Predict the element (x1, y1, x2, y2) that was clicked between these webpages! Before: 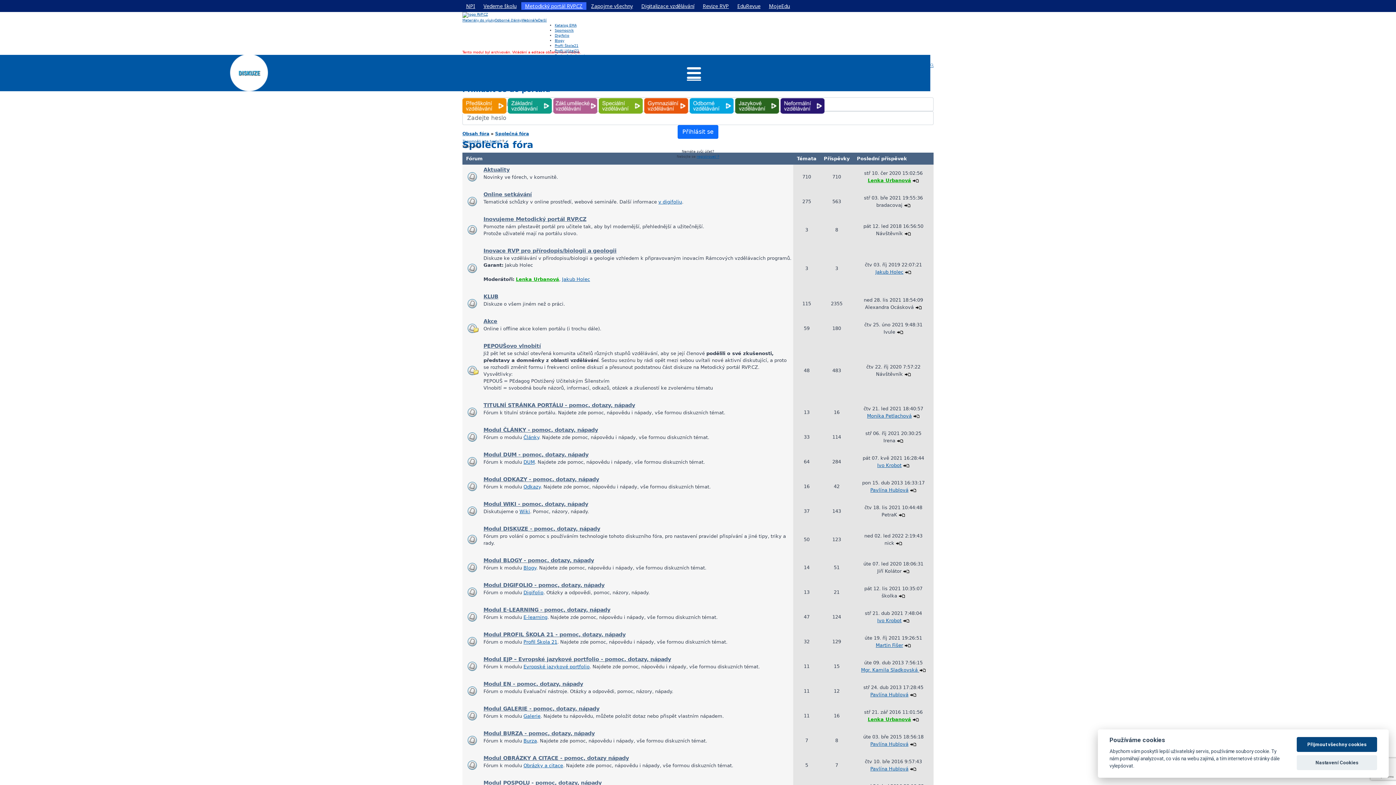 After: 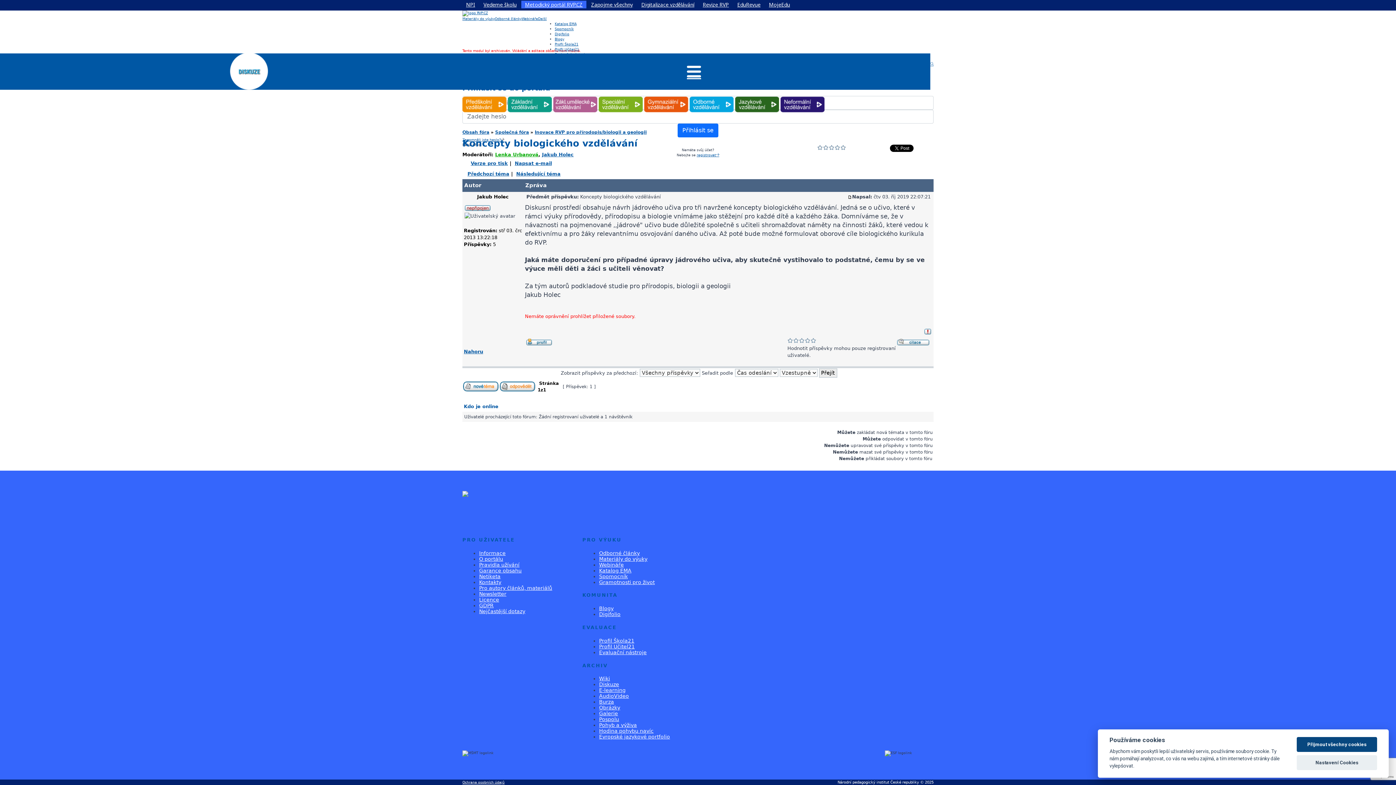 Action: bbox: (905, 269, 911, 274)